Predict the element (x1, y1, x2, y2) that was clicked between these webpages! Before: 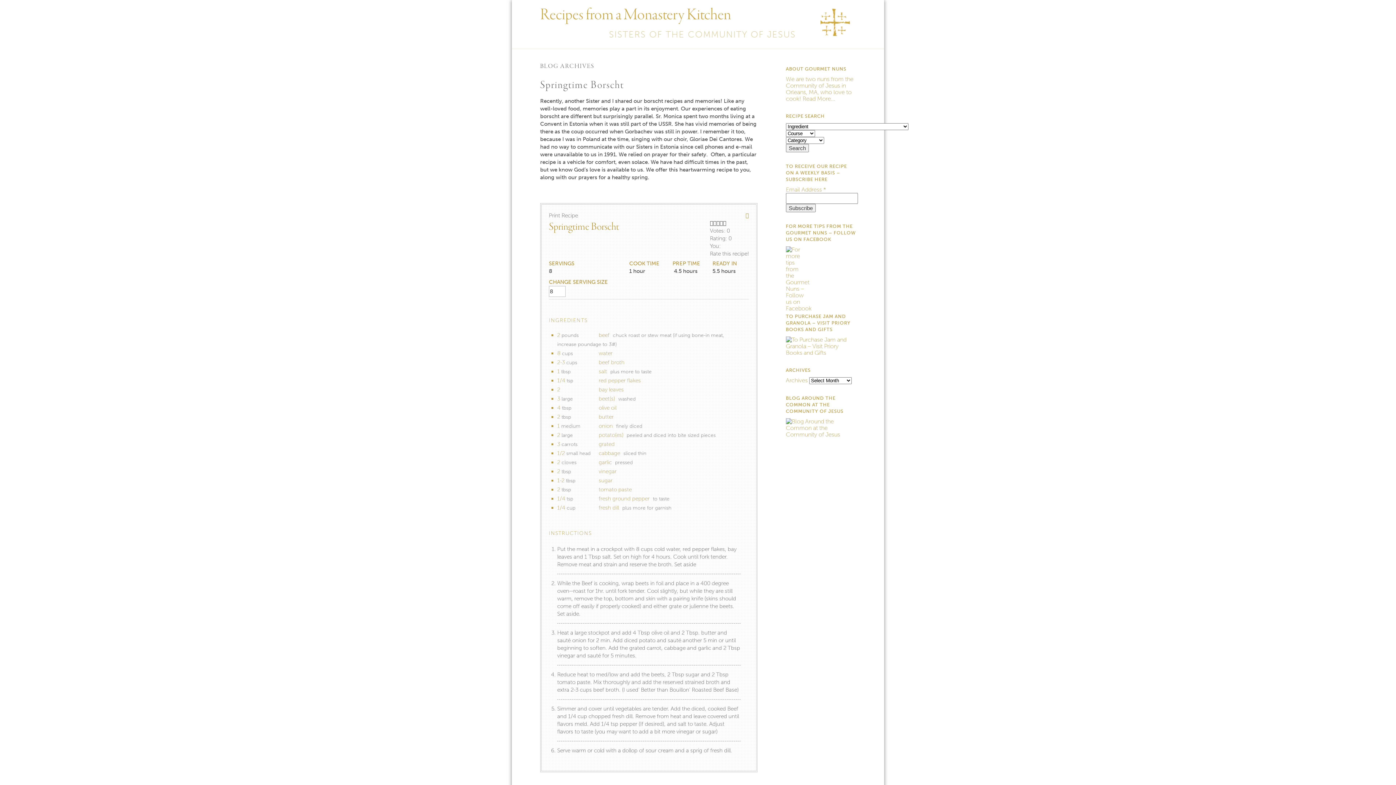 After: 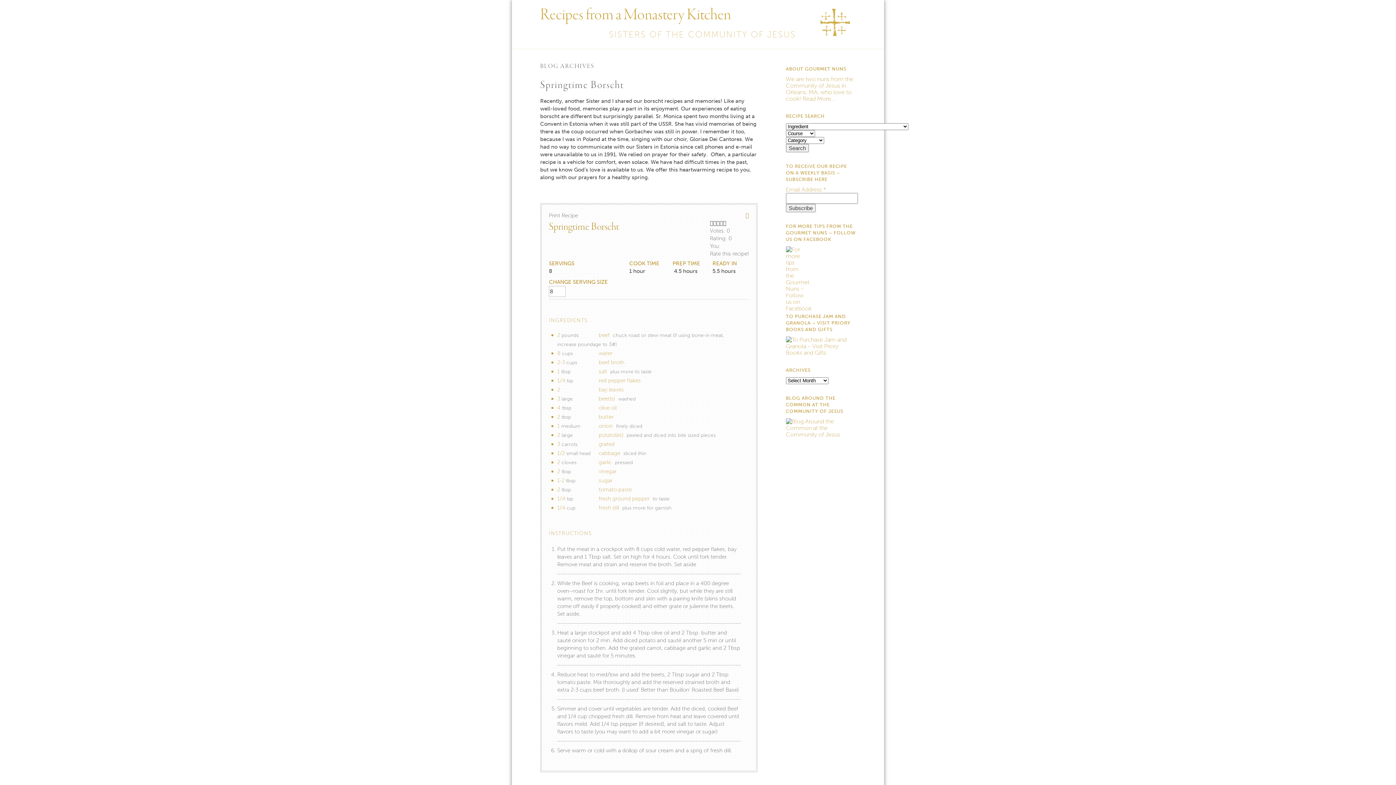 Action: label: fresh ground pepper bbox: (598, 495, 649, 502)